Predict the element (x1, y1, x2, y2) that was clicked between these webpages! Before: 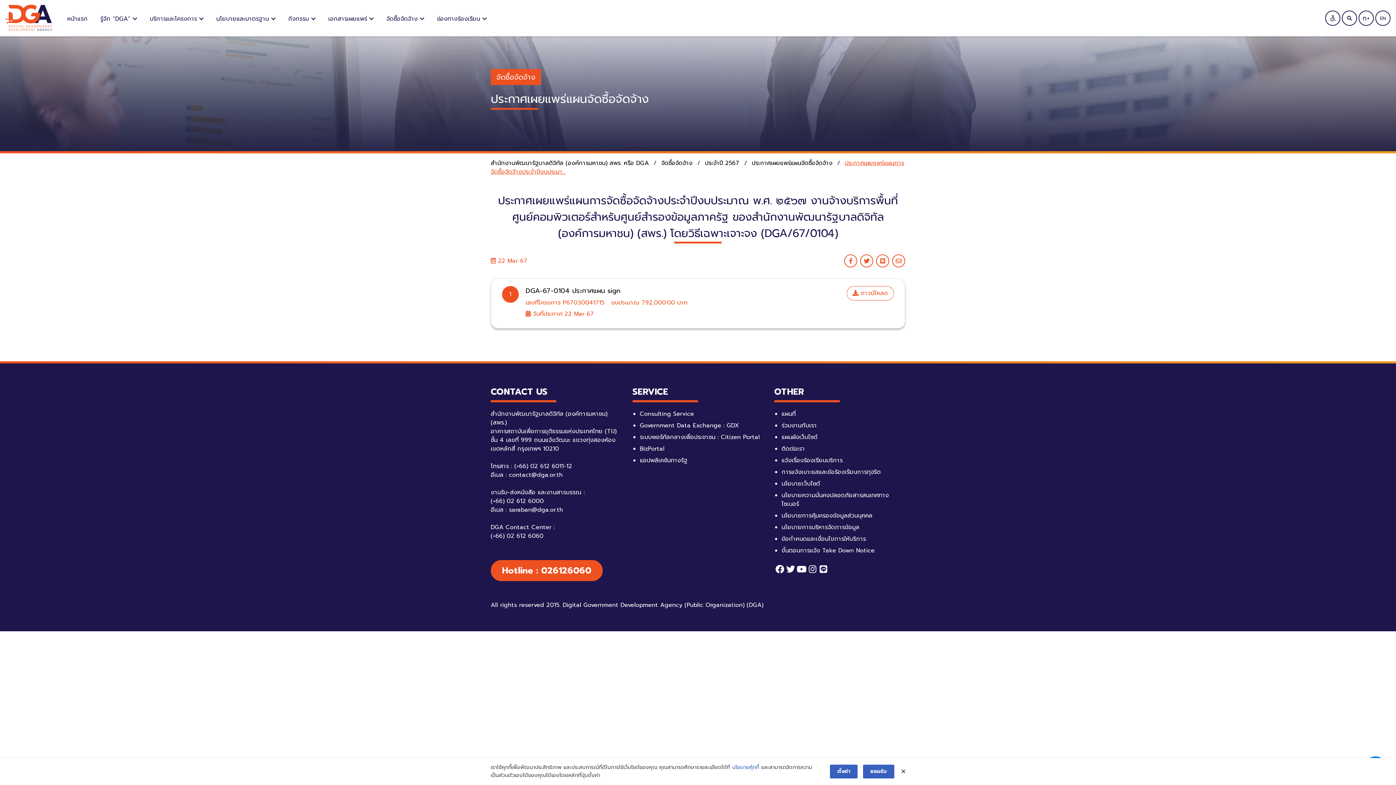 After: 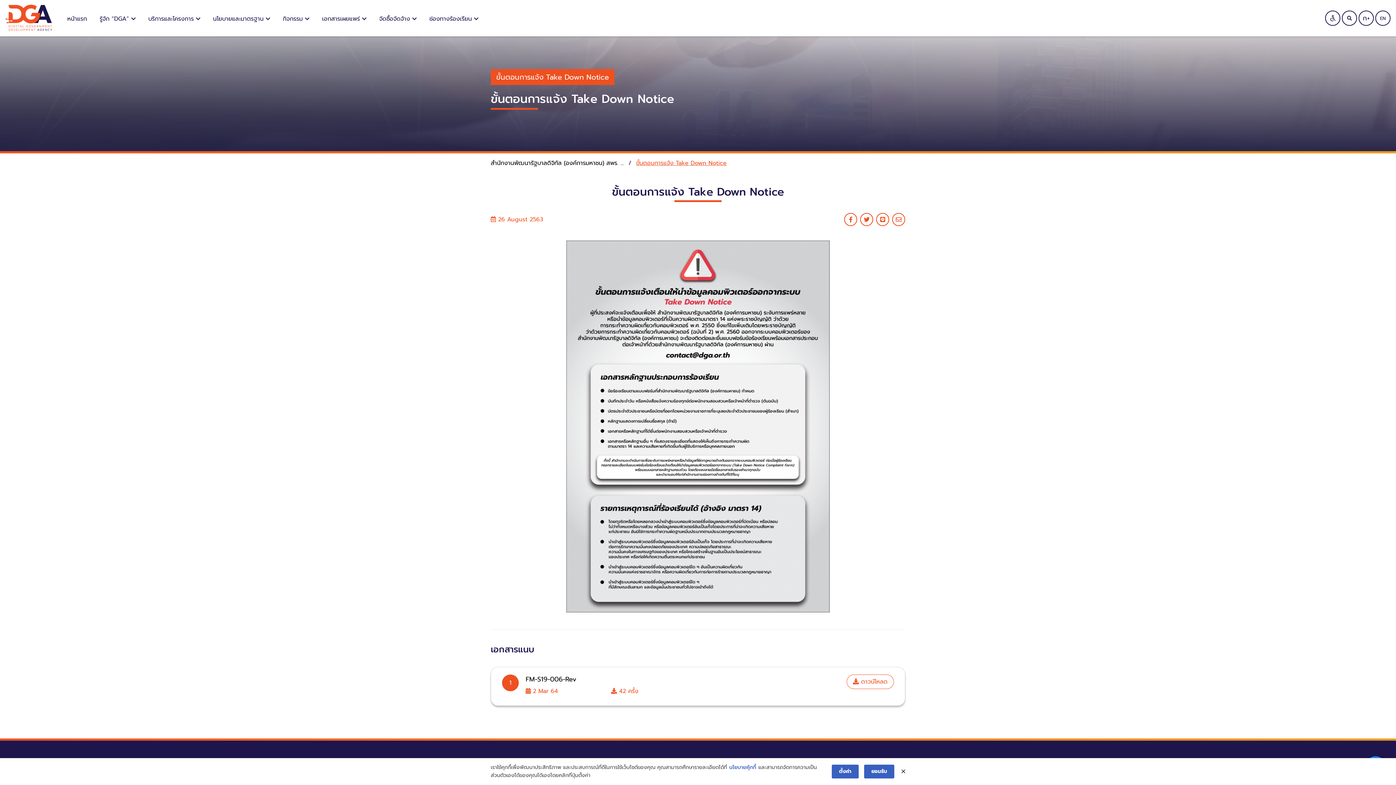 Action: bbox: (781, 546, 874, 555) label: ขั้นตอนการแจ้ง Take Down Notice